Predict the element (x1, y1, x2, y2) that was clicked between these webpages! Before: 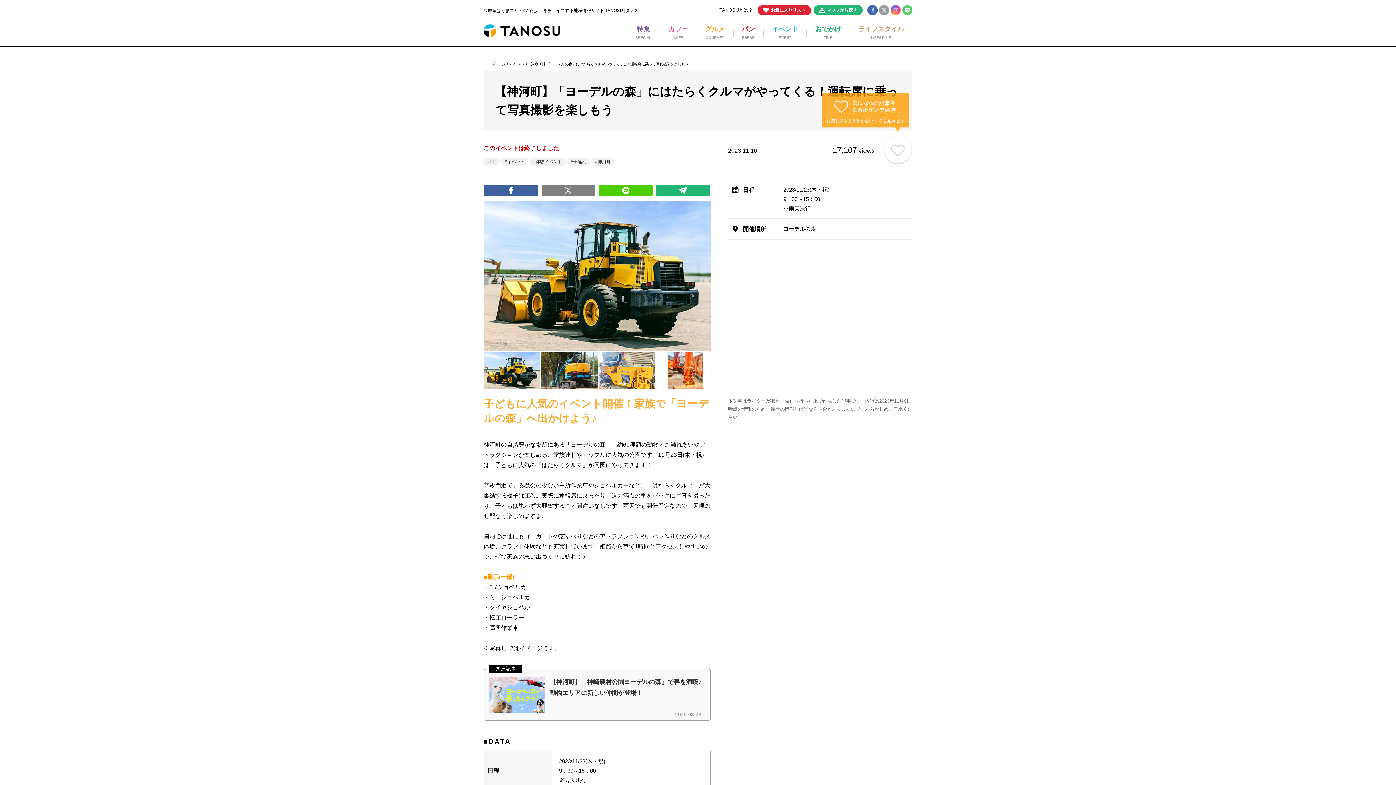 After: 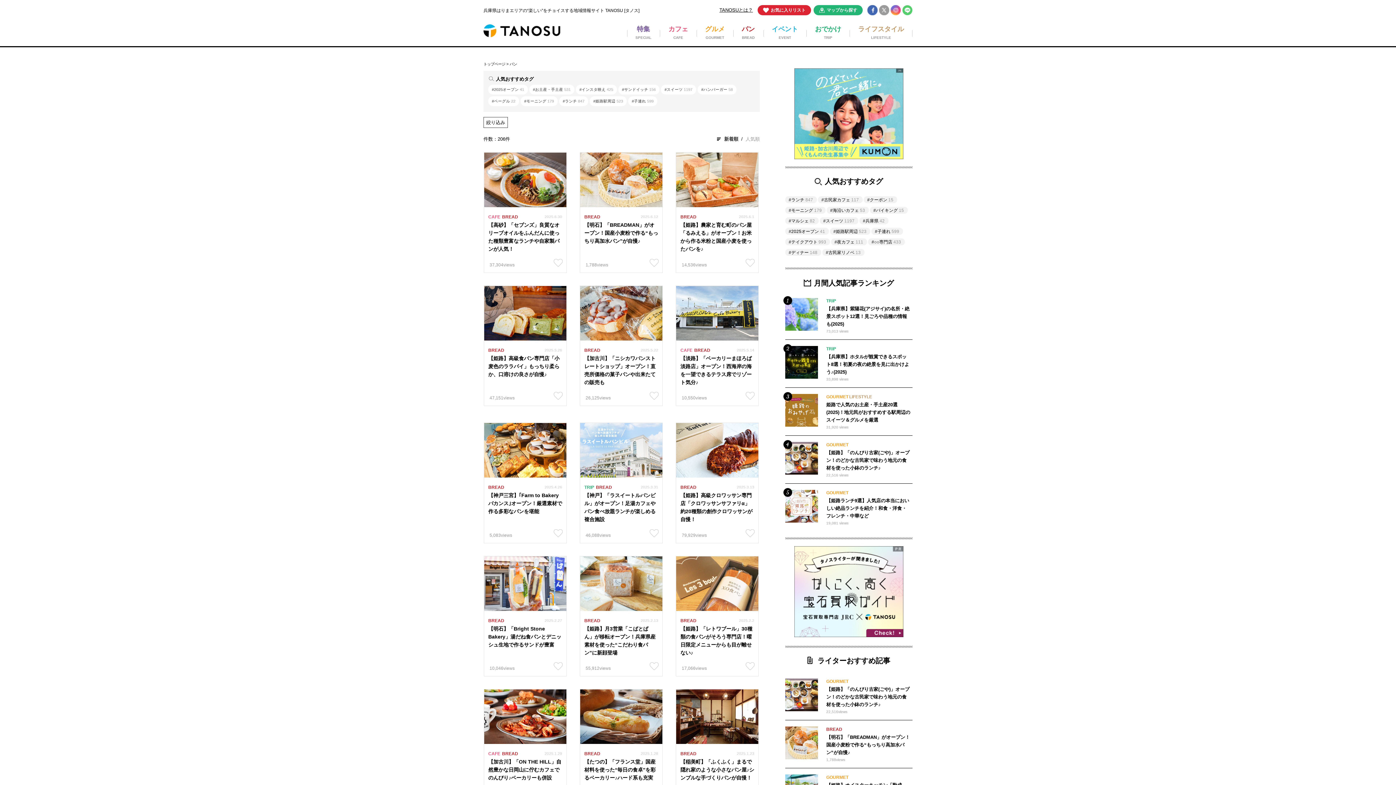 Action: label: パン
BREAD bbox: (733, 24, 763, 46)